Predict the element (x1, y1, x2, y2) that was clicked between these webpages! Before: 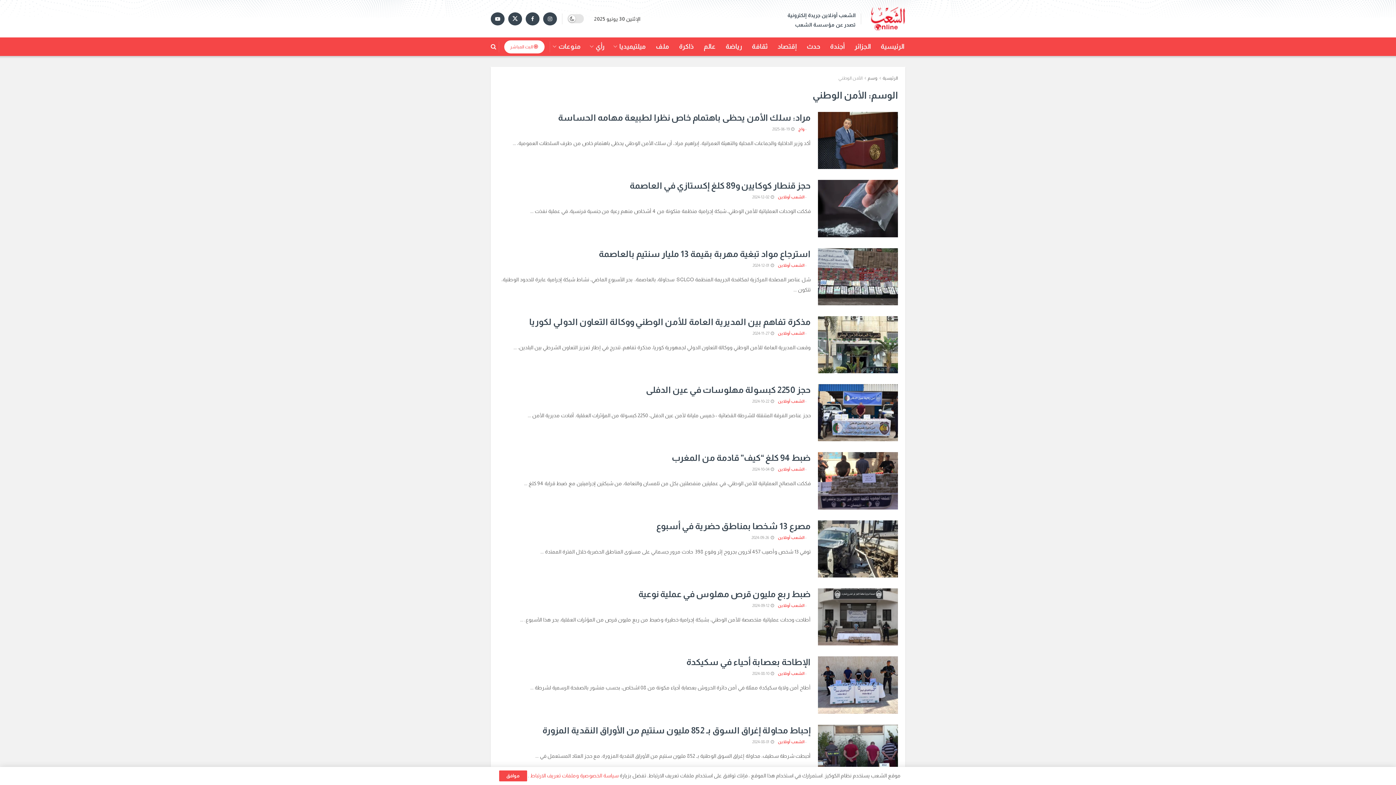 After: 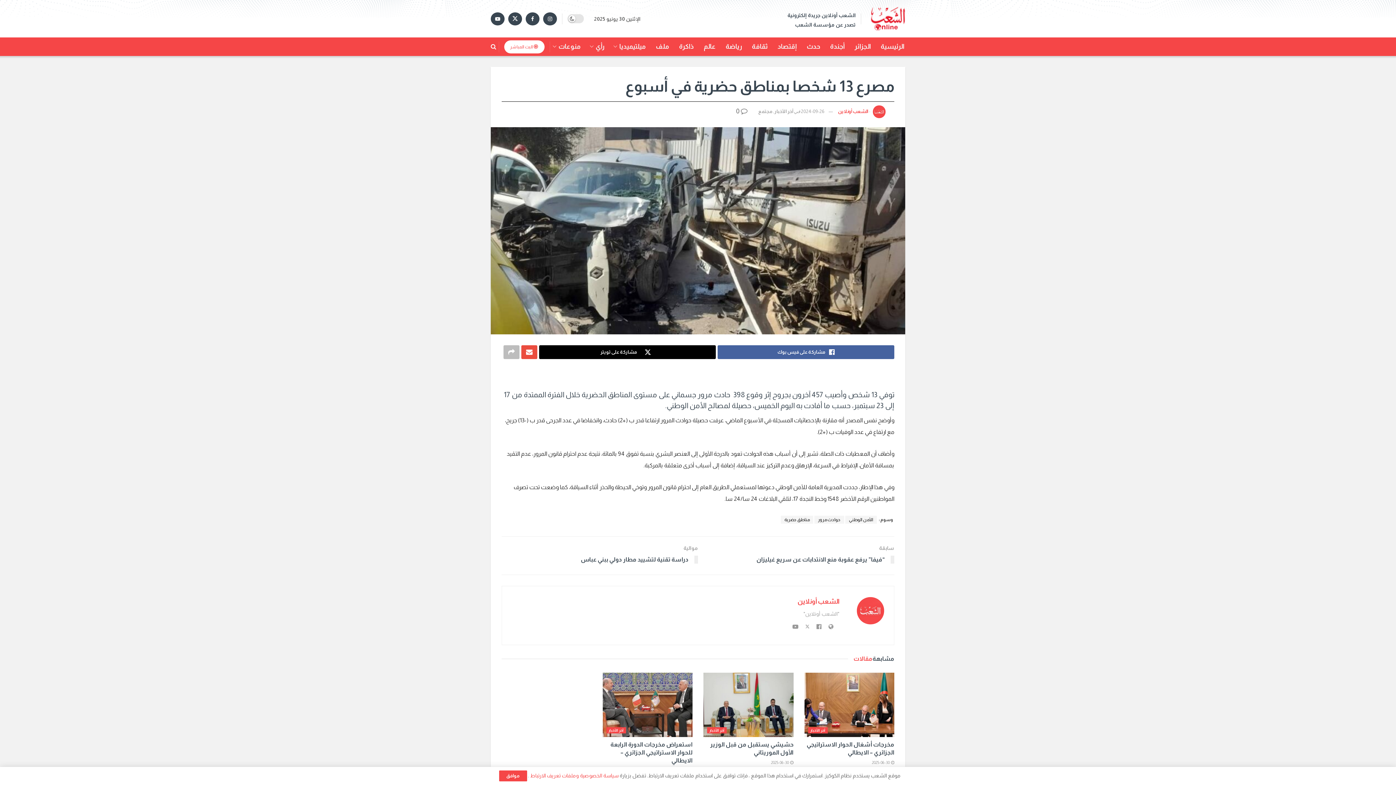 Action: bbox: (751, 535, 774, 539) label:  2024-09-26